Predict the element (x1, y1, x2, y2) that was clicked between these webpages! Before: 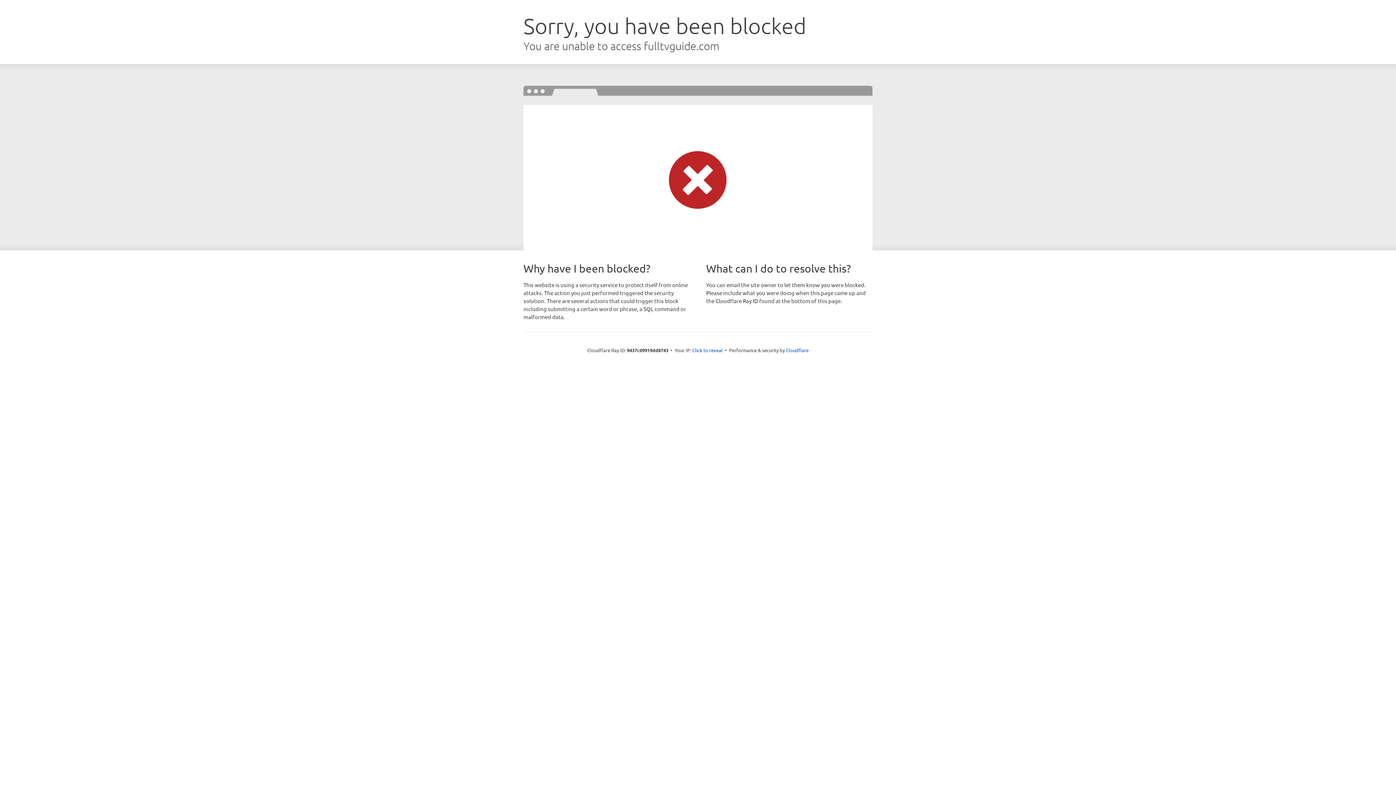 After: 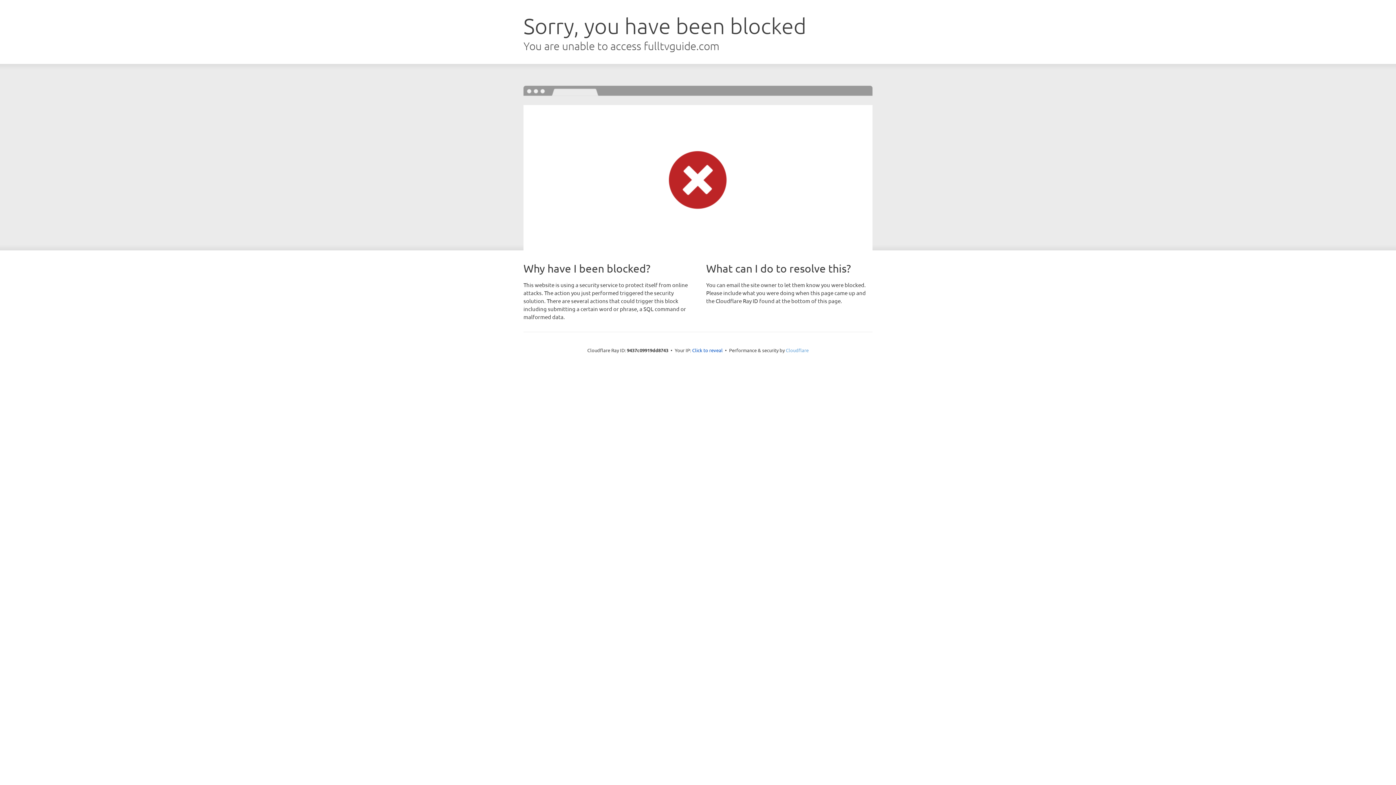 Action: bbox: (786, 347, 808, 353) label: Cloudflare